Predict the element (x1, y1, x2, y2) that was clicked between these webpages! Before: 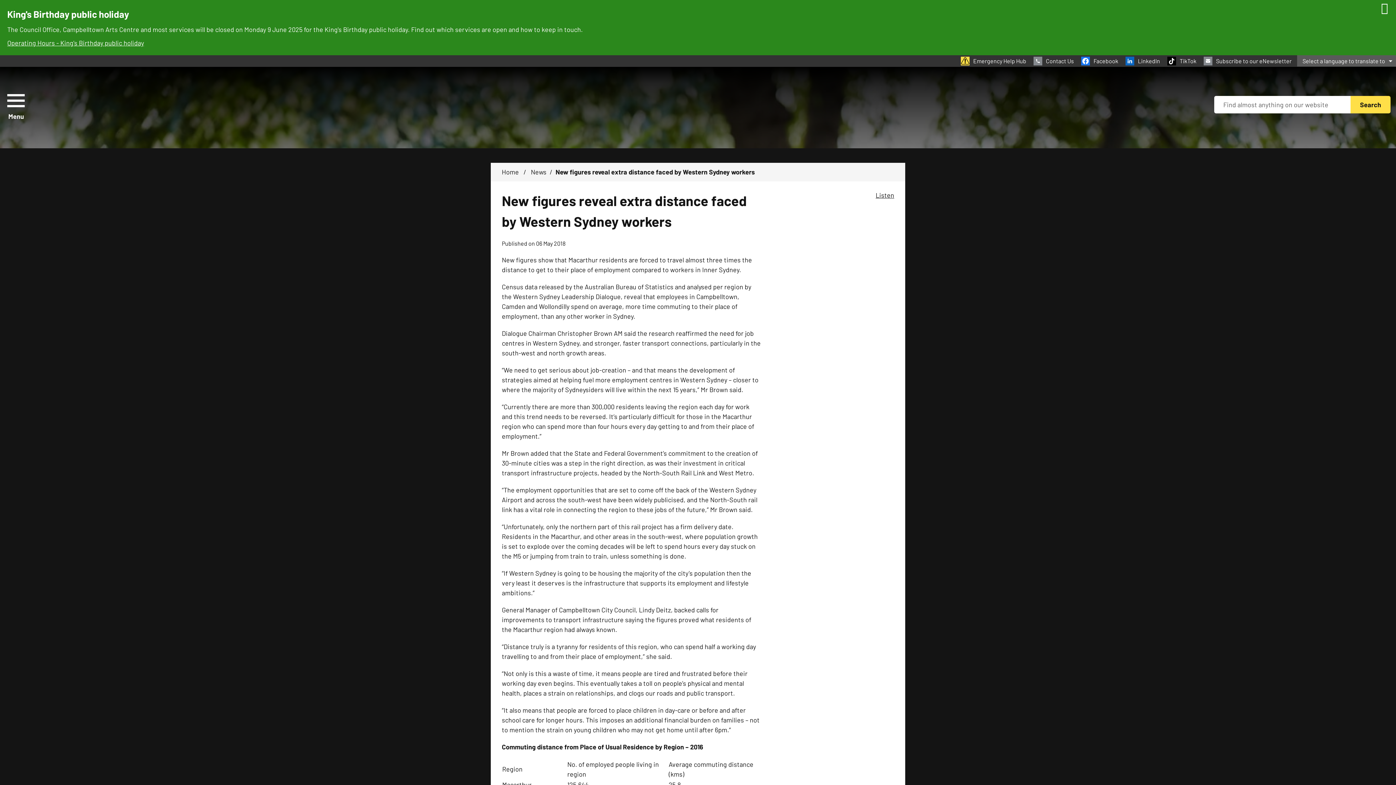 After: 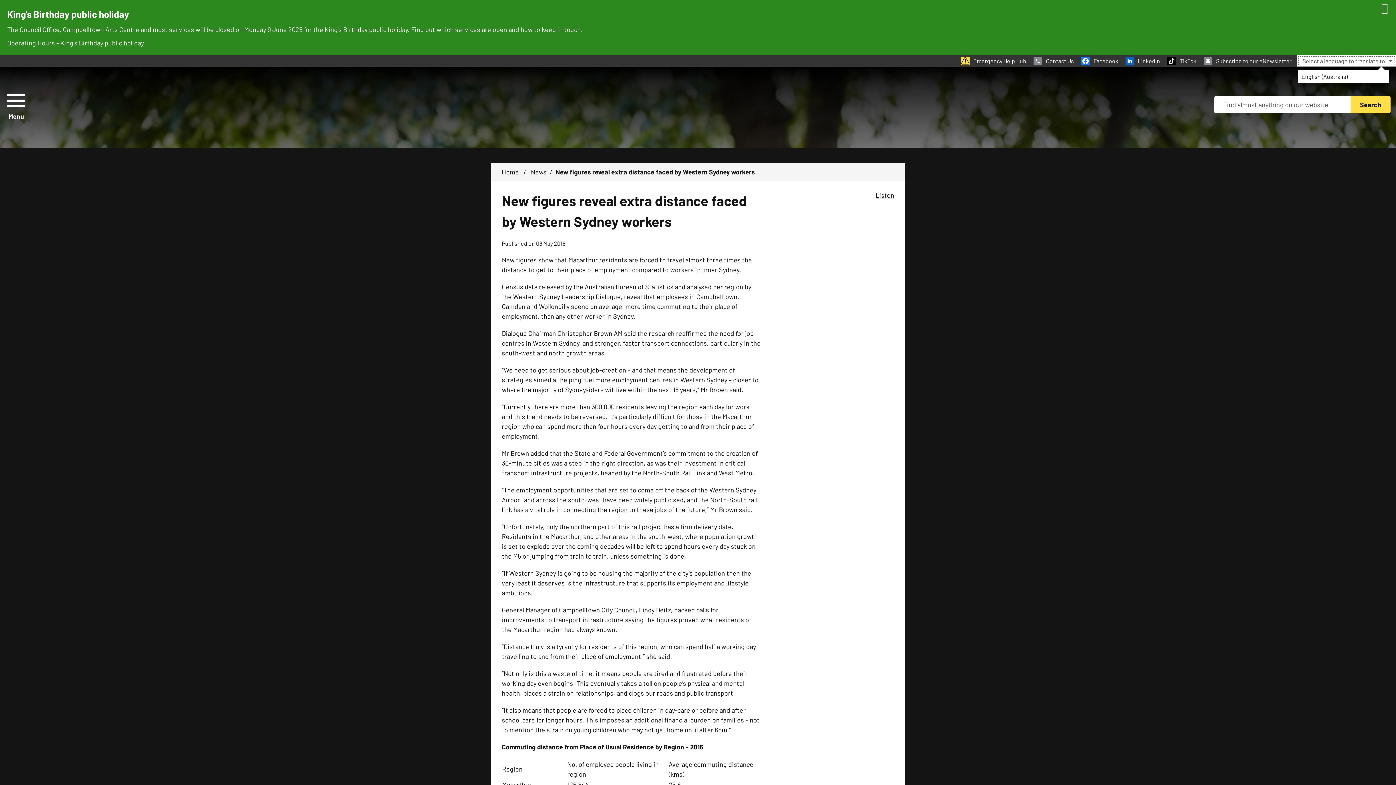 Action: bbox: (1297, 55, 1396, 66) label: Select a language to translate to